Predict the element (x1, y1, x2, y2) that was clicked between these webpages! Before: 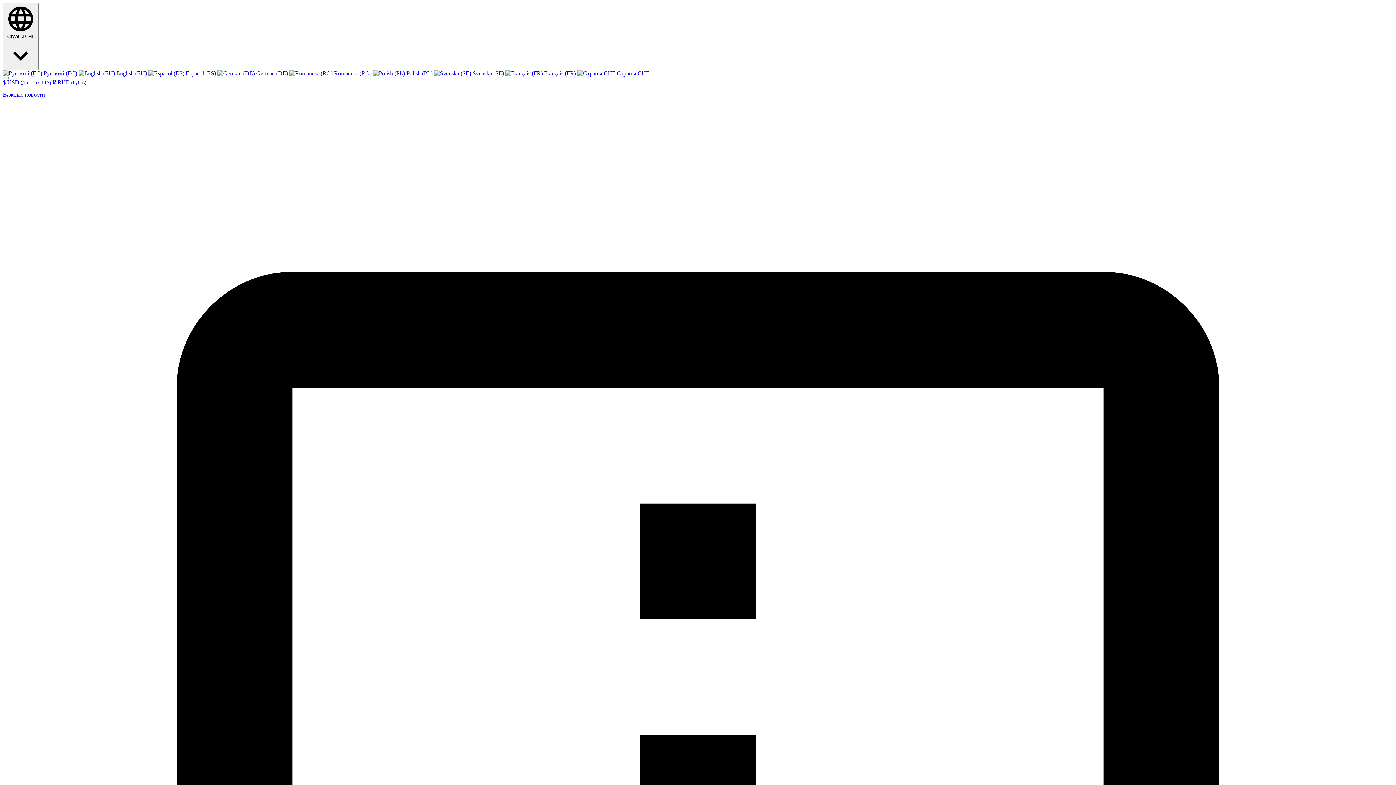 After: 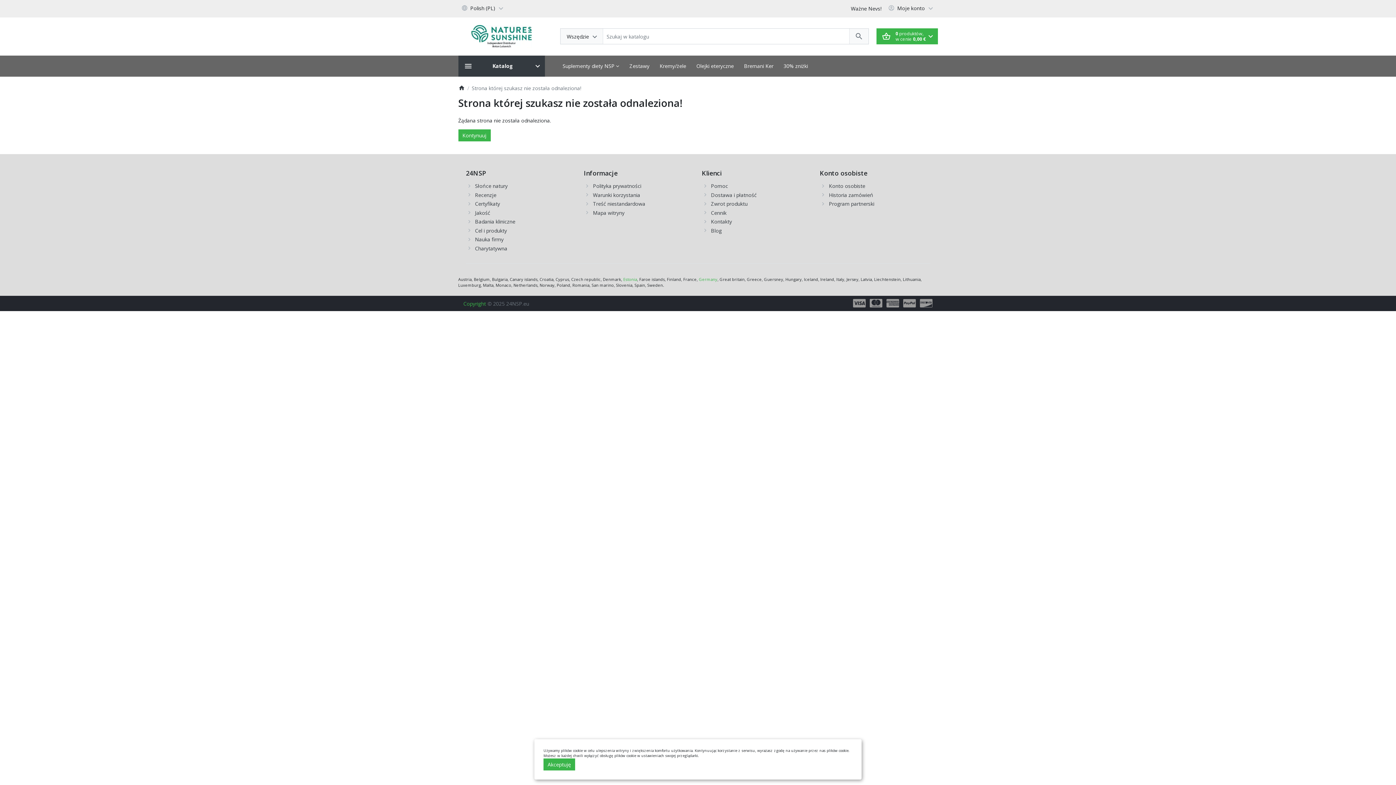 Action: label:  Polish (PL) bbox: (373, 70, 432, 76)